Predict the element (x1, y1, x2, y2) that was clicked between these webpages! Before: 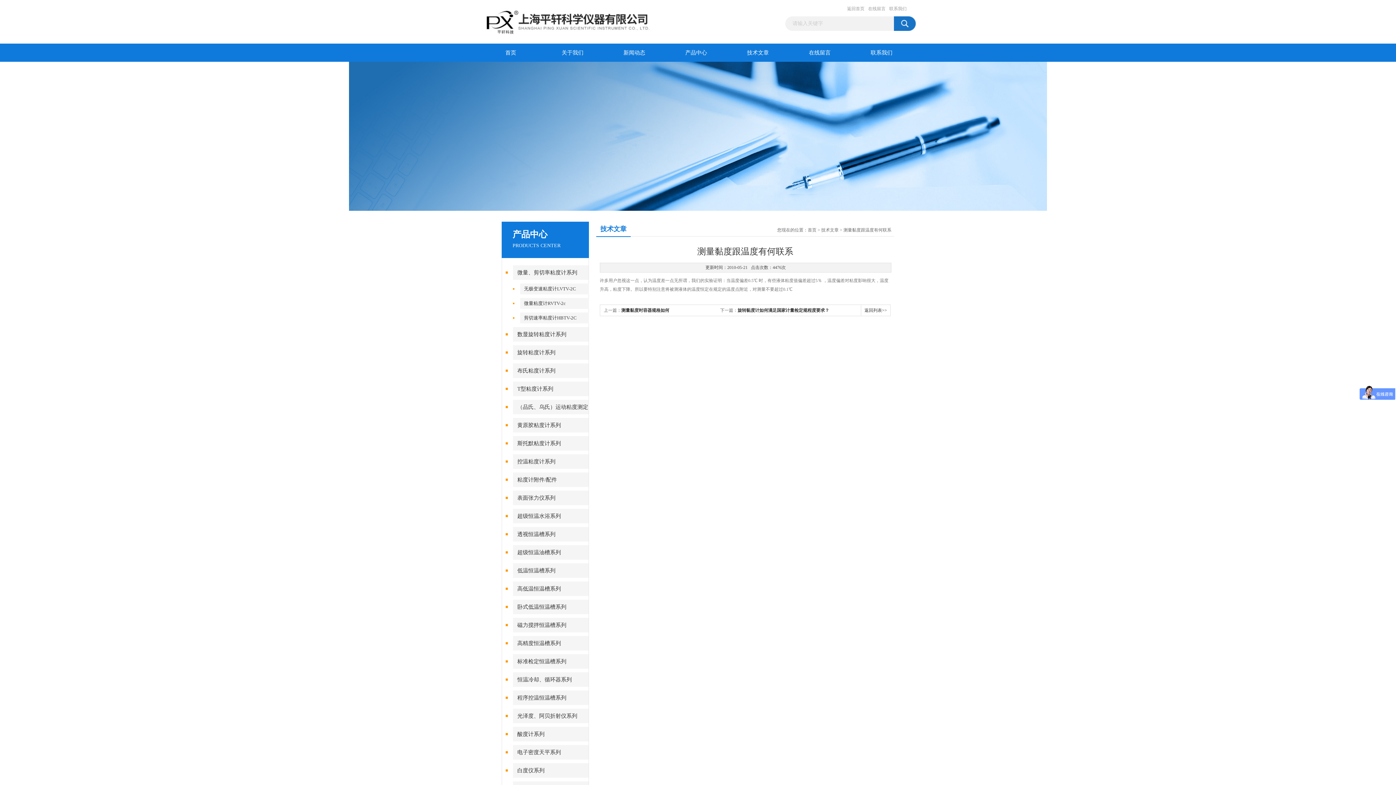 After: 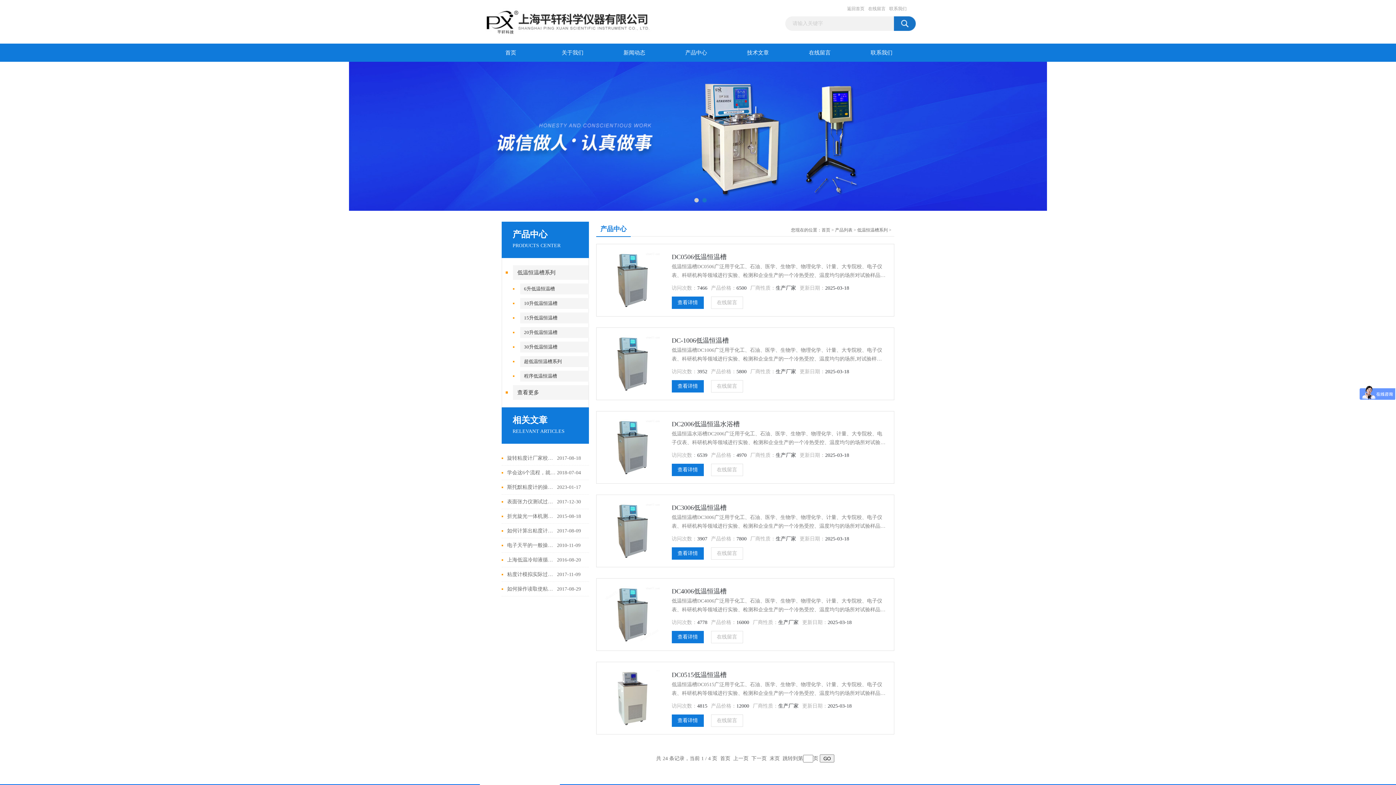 Action: bbox: (513, 563, 589, 578) label: 低温恒温槽系列